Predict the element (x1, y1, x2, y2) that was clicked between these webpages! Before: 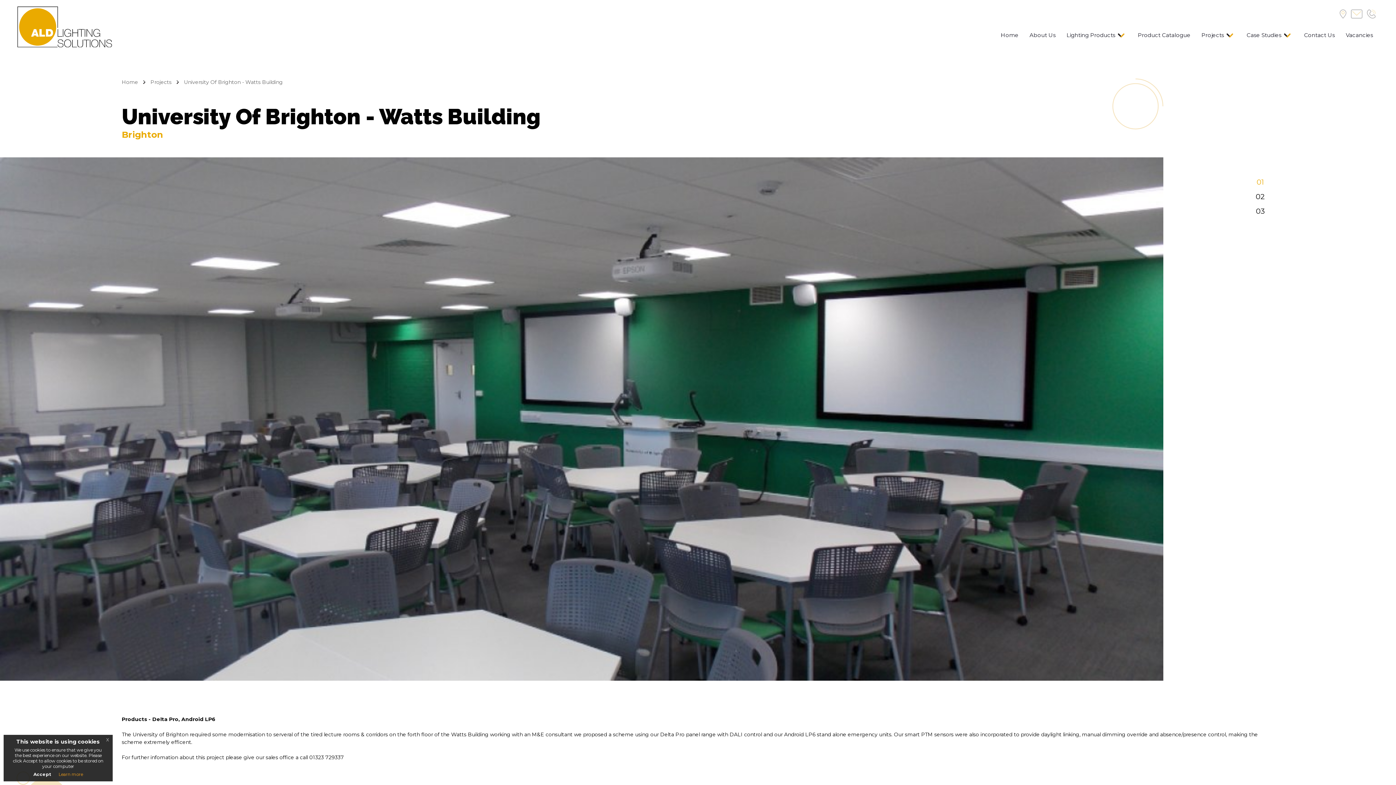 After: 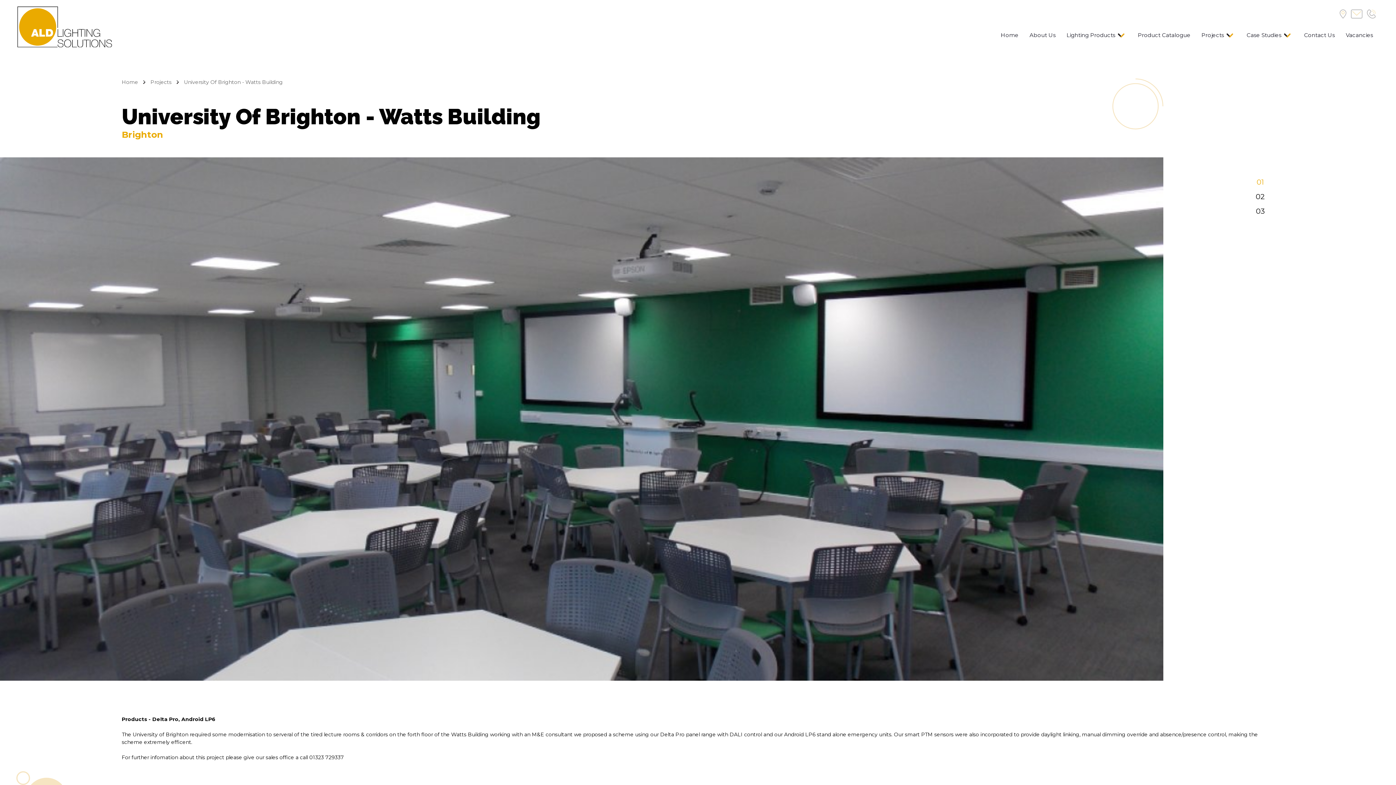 Action: bbox: (102, 735, 112, 744) label: x